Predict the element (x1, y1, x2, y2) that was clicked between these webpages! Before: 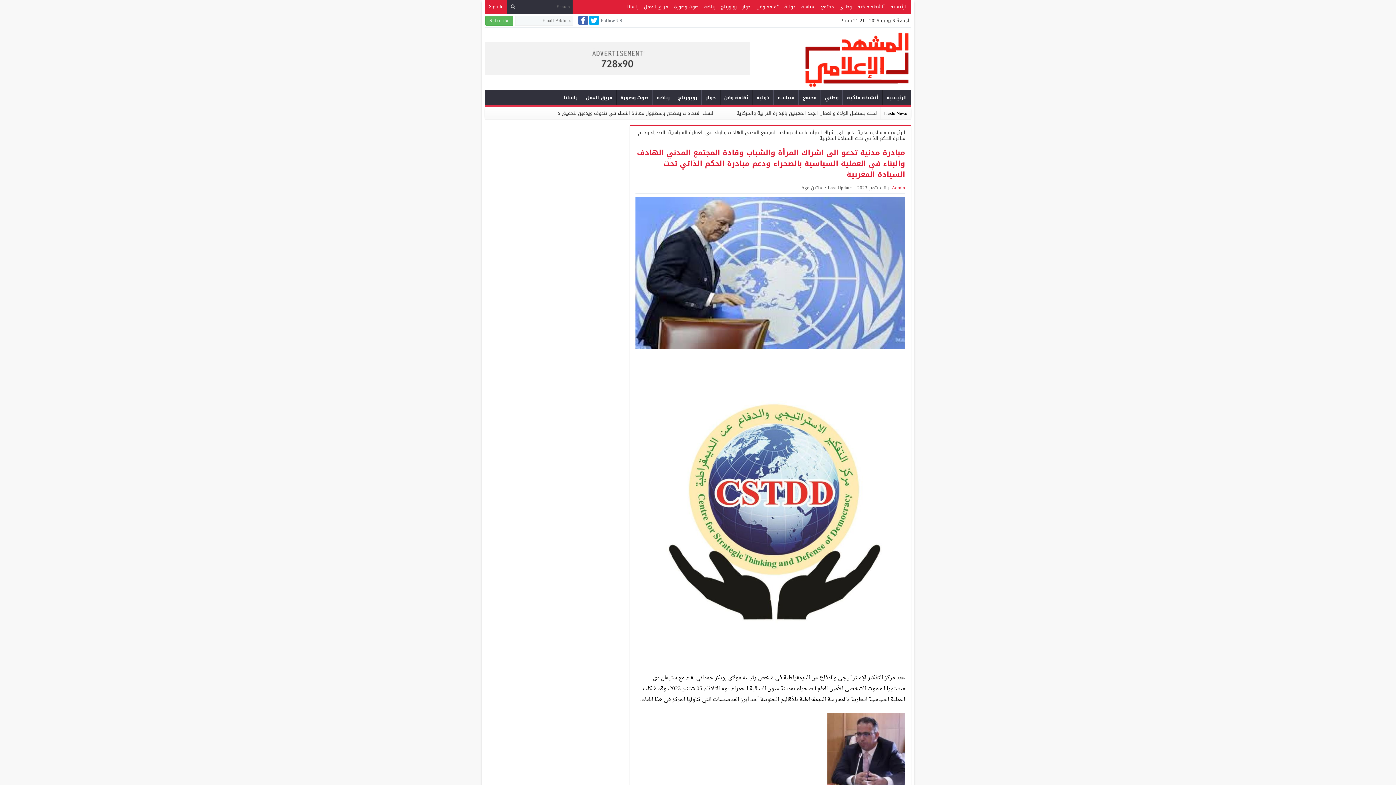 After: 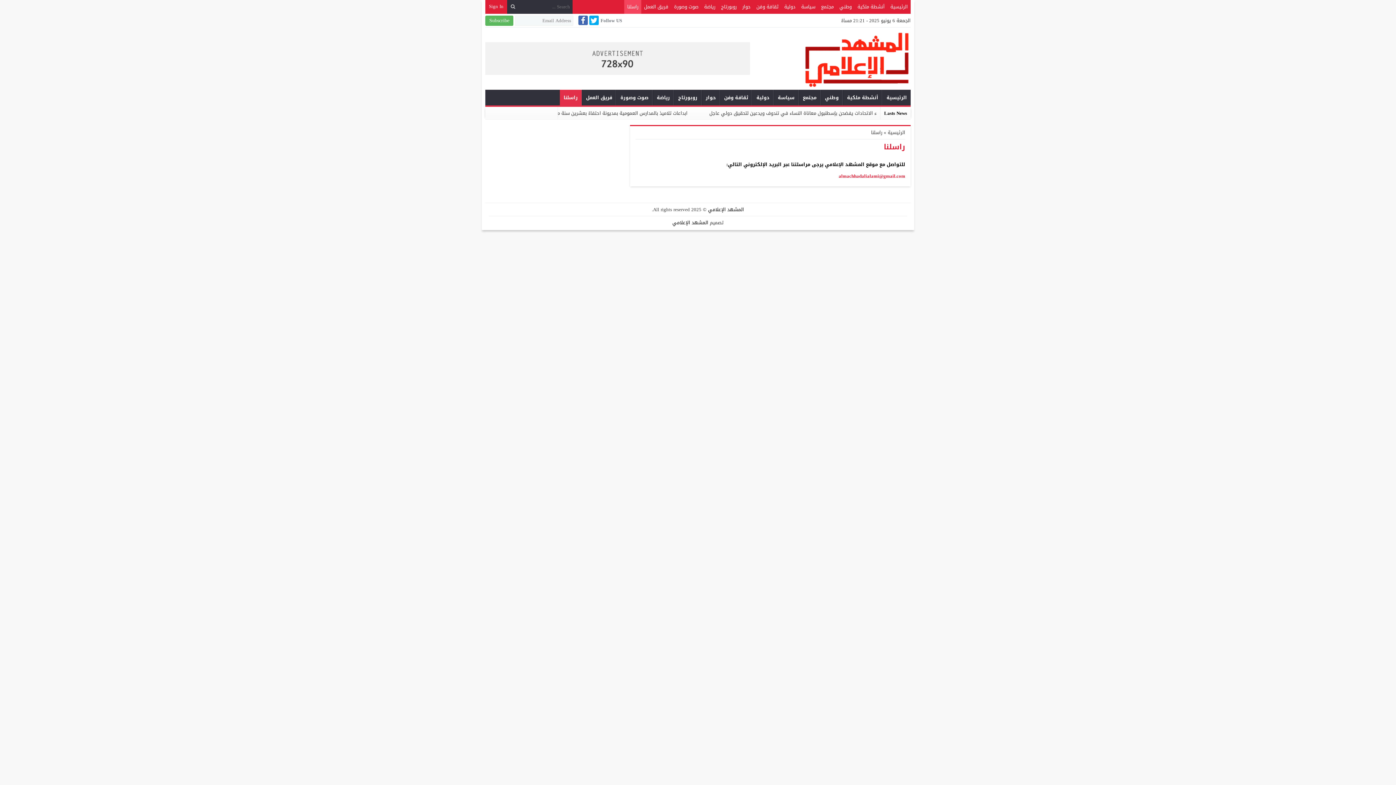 Action: label: راسلنا bbox: (559, 89, 581, 105)